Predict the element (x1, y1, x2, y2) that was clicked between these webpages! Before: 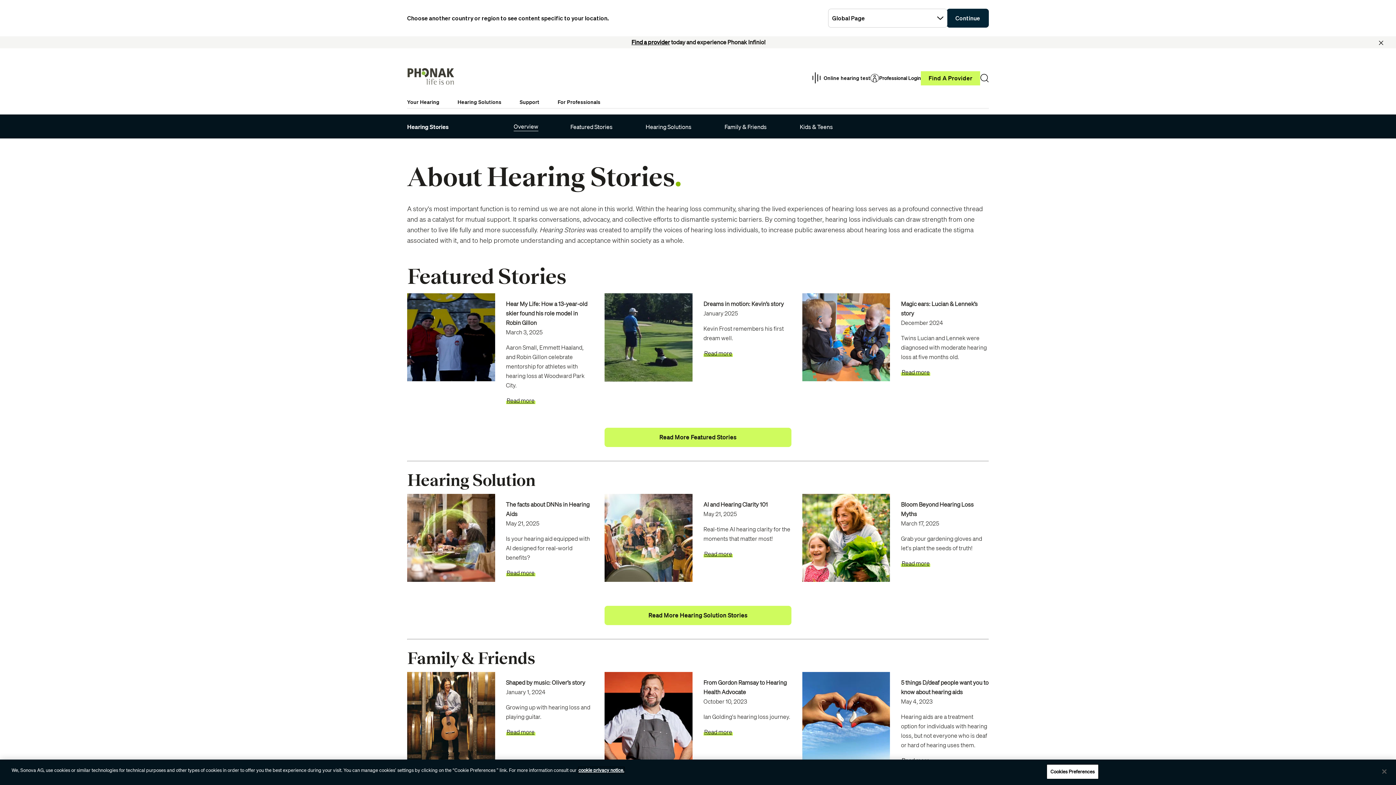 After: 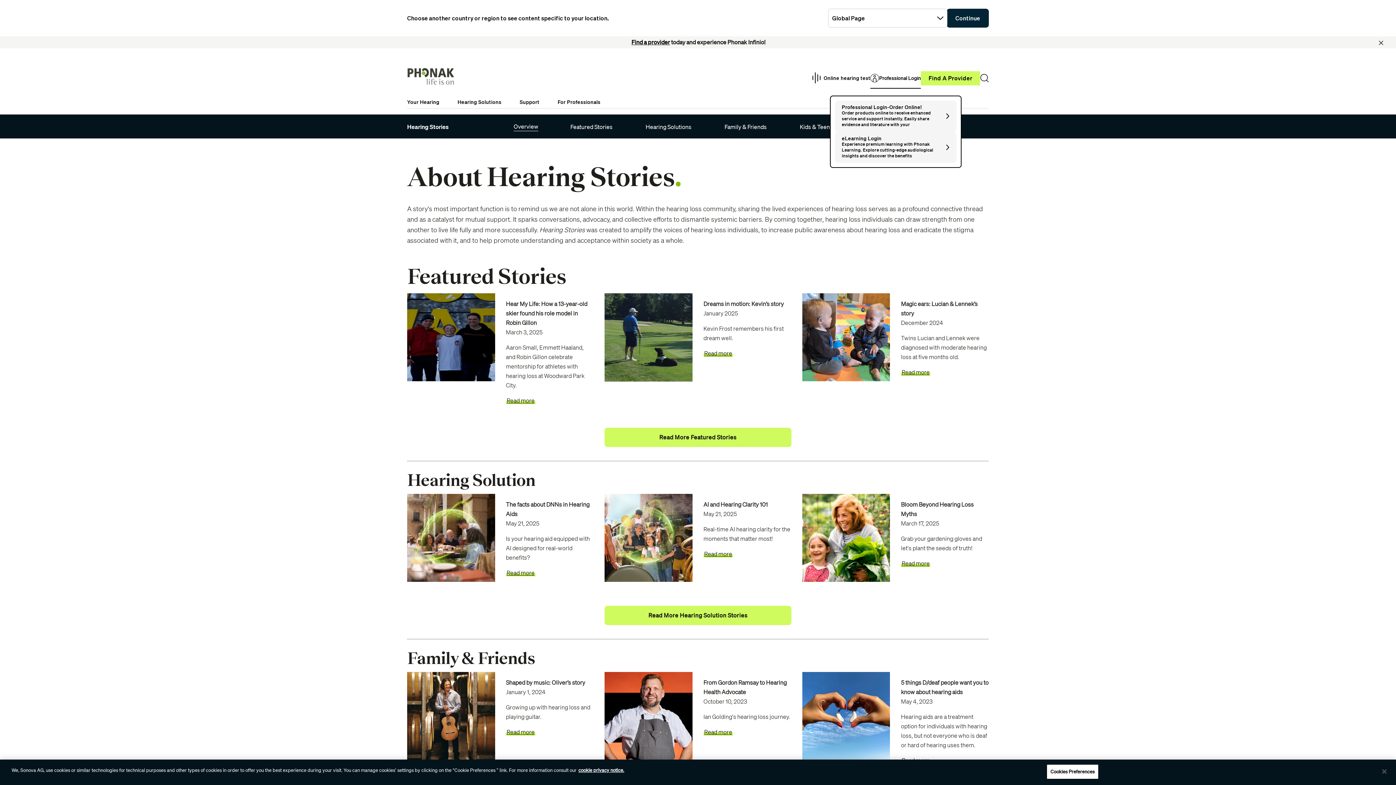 Action: label: Professional Login bbox: (870, 68, 921, 88)